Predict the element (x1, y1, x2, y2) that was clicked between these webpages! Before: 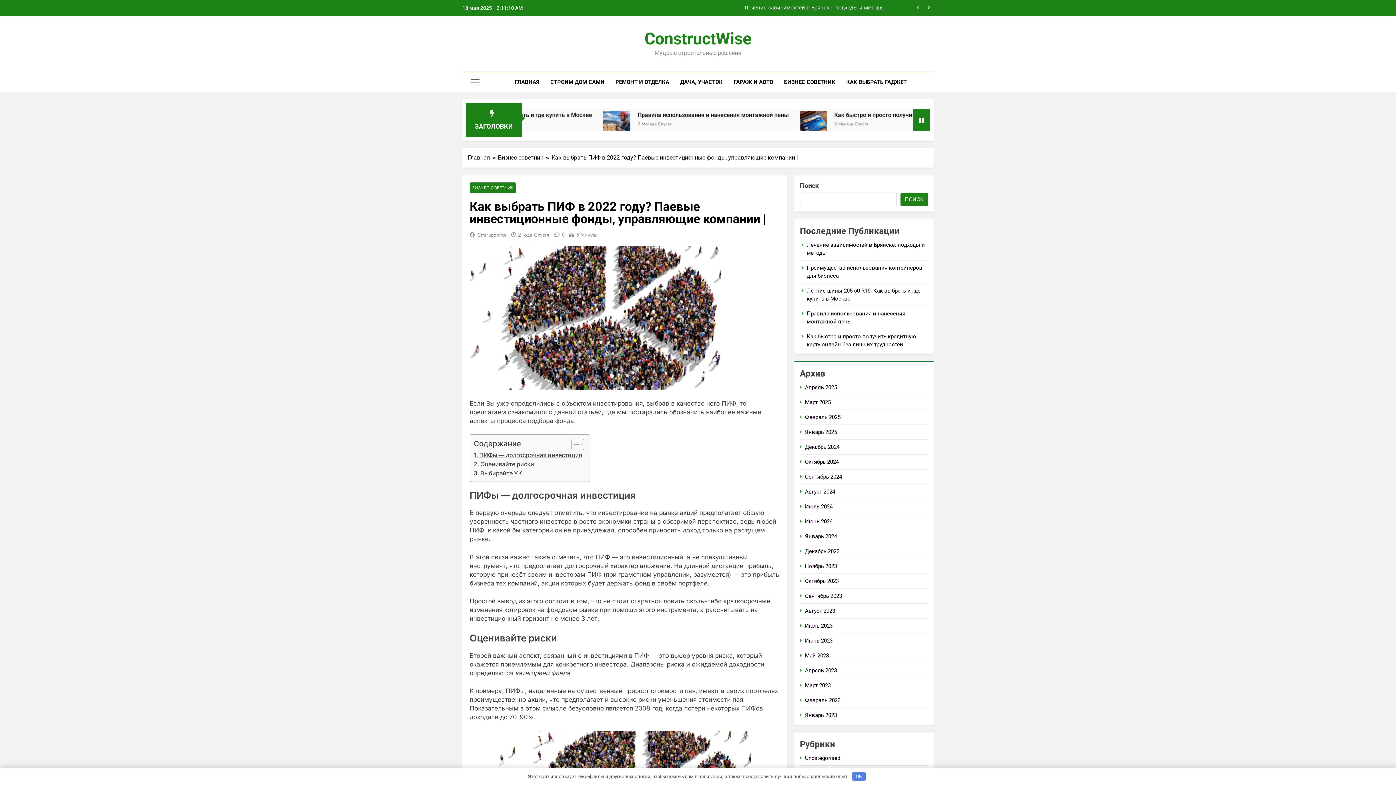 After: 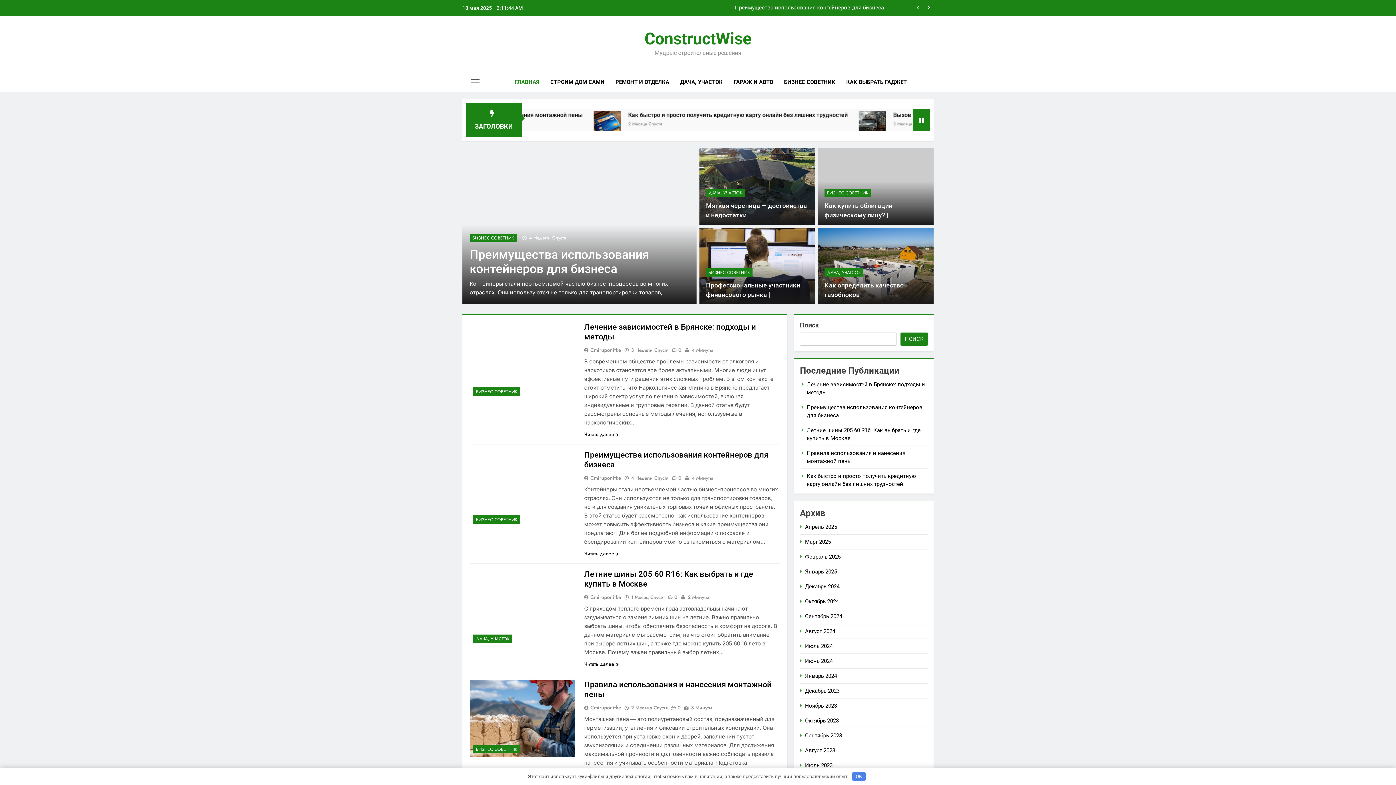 Action: label: Февраль 2025 bbox: (805, 414, 840, 420)